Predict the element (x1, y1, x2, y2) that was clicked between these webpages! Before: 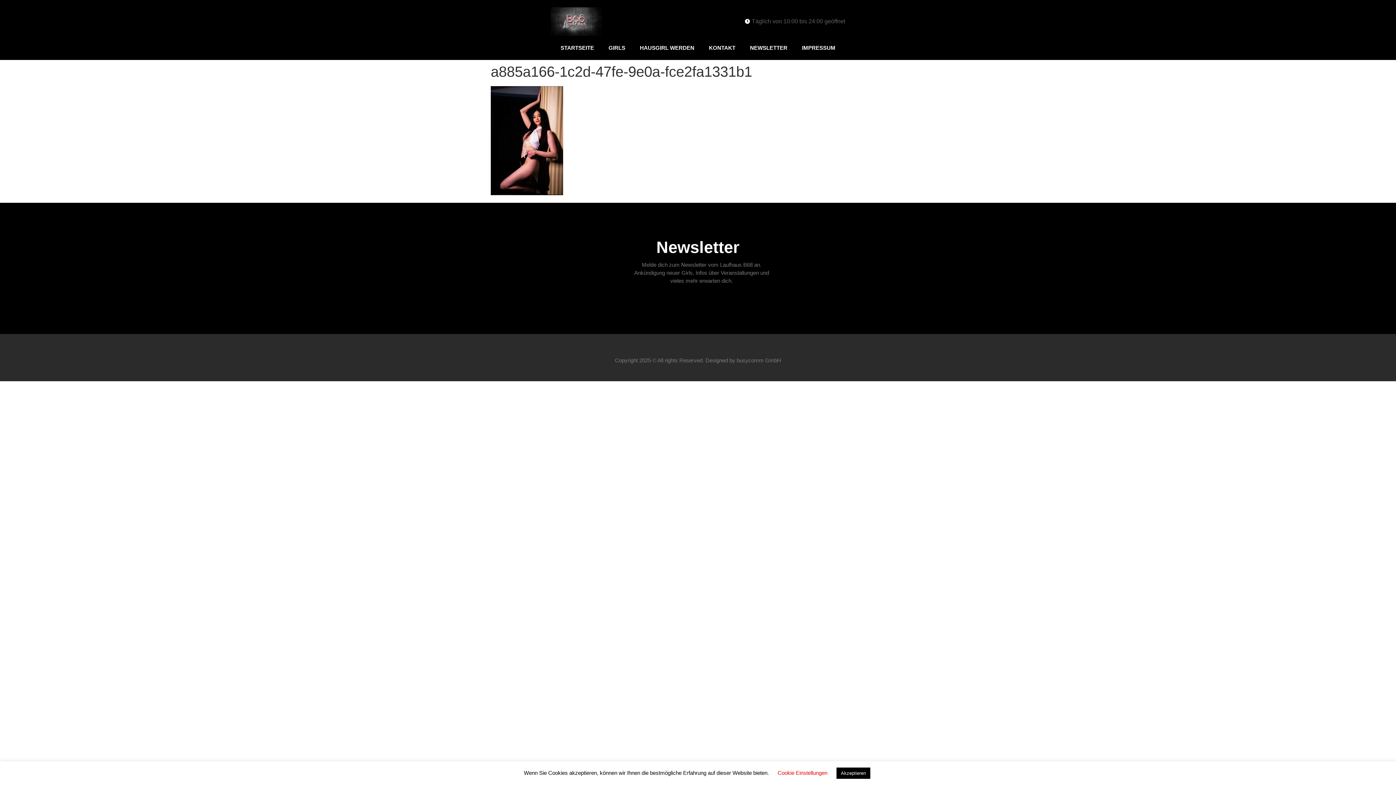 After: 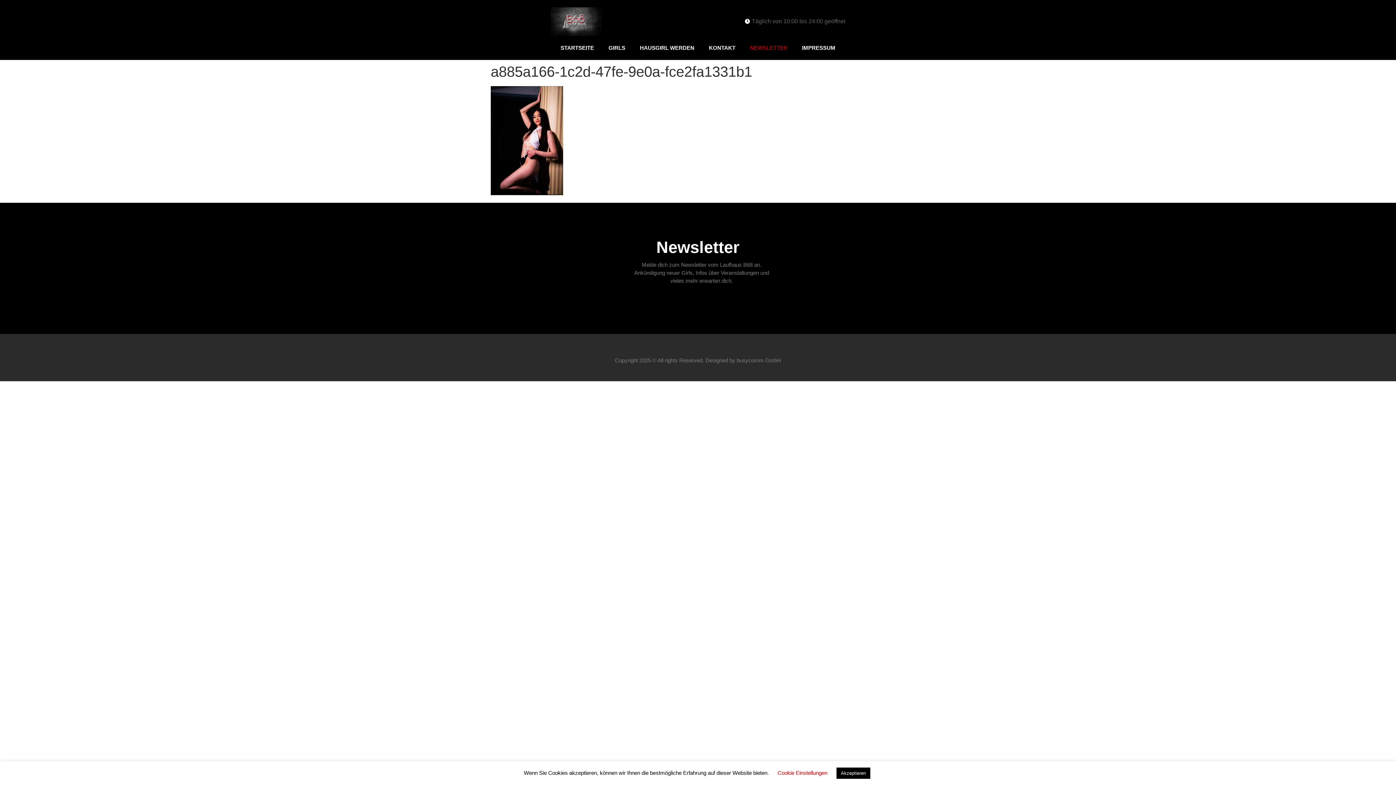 Action: label: NEWSLETTER bbox: (742, 39, 794, 56)